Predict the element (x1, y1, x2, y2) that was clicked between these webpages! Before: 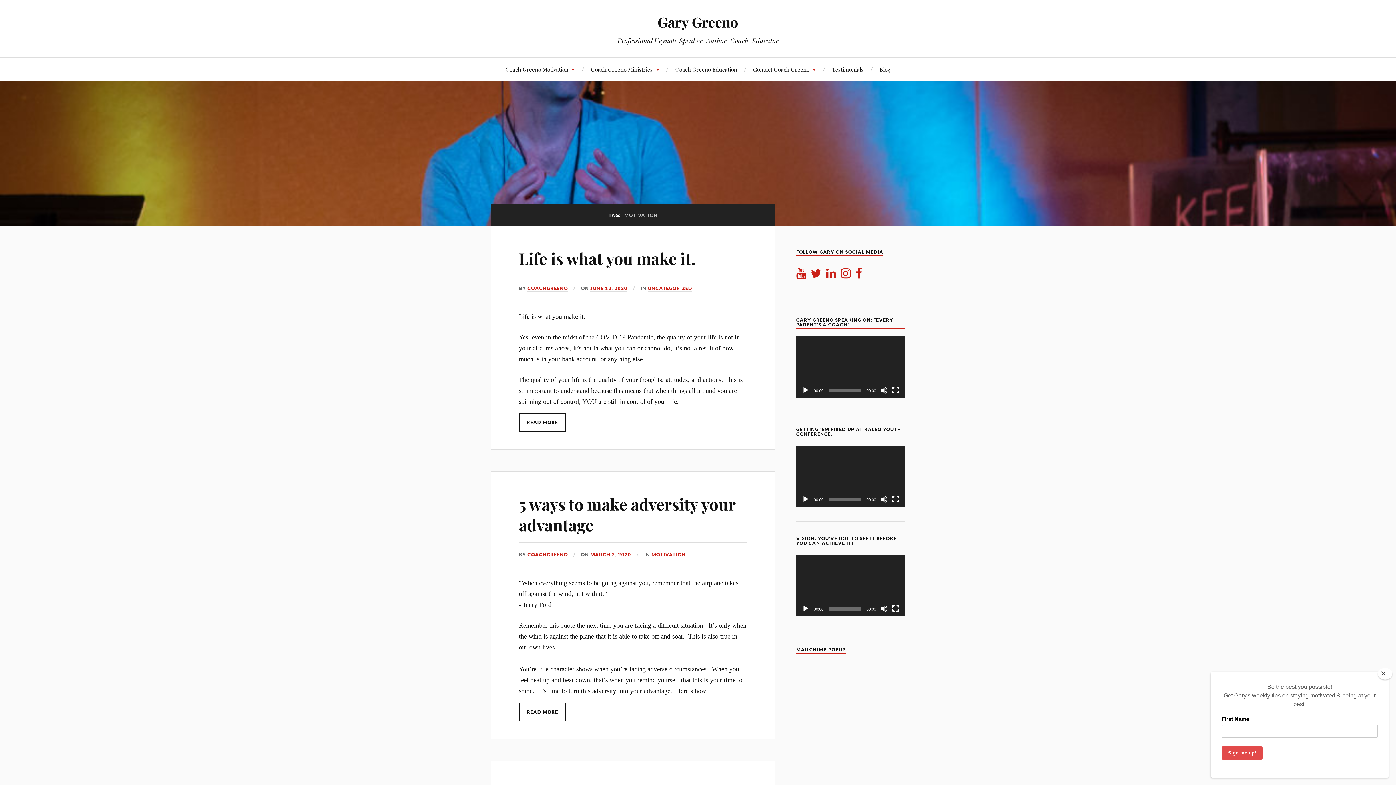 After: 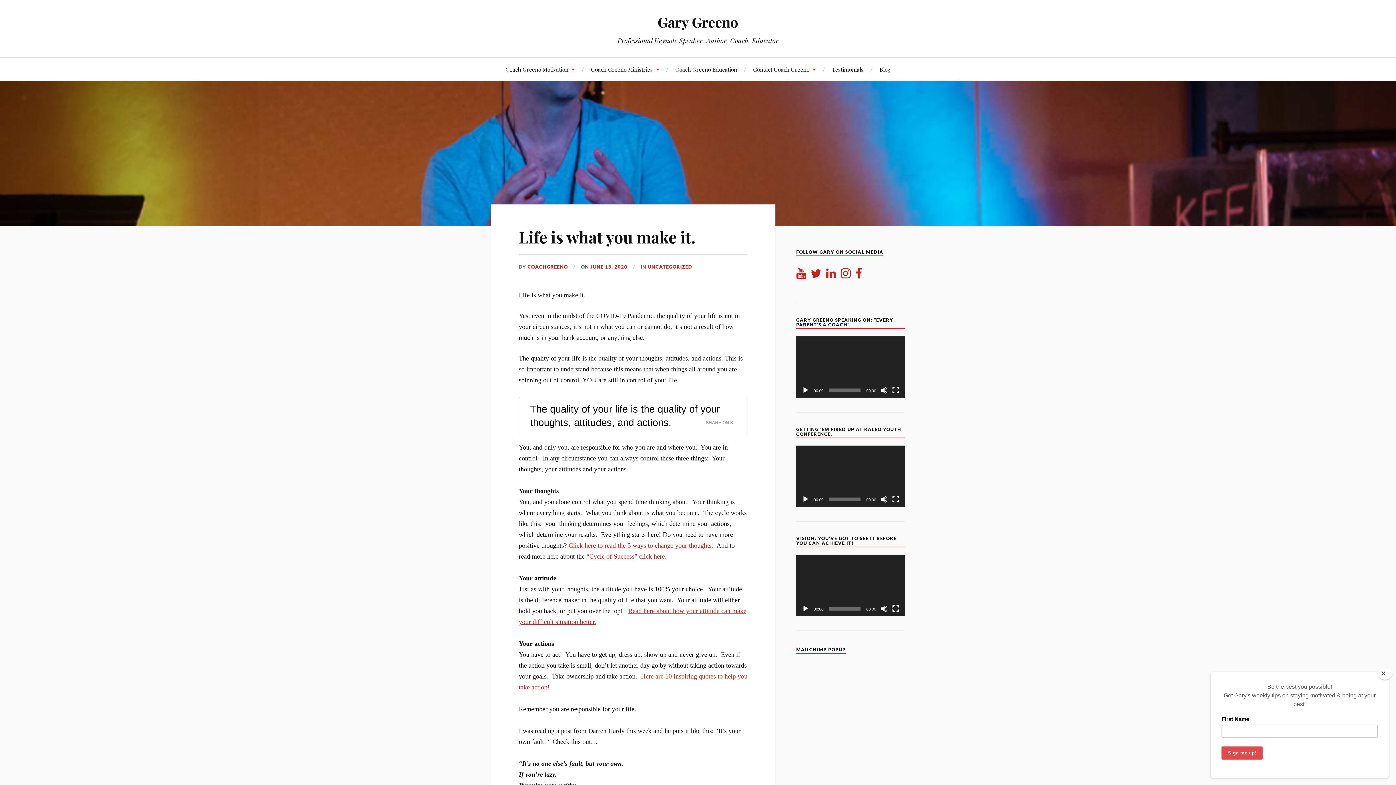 Action: label: Life is what you make it. bbox: (518, 247, 695, 269)